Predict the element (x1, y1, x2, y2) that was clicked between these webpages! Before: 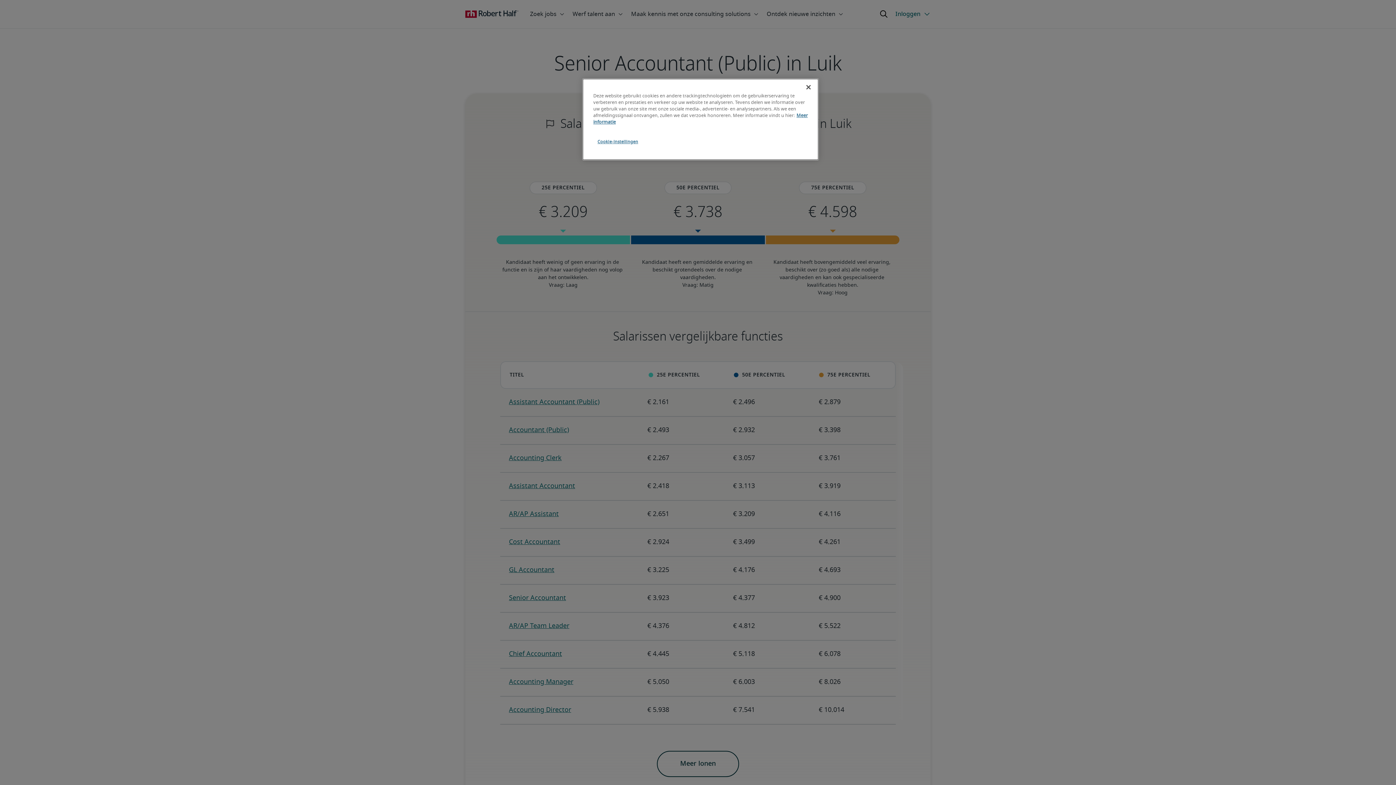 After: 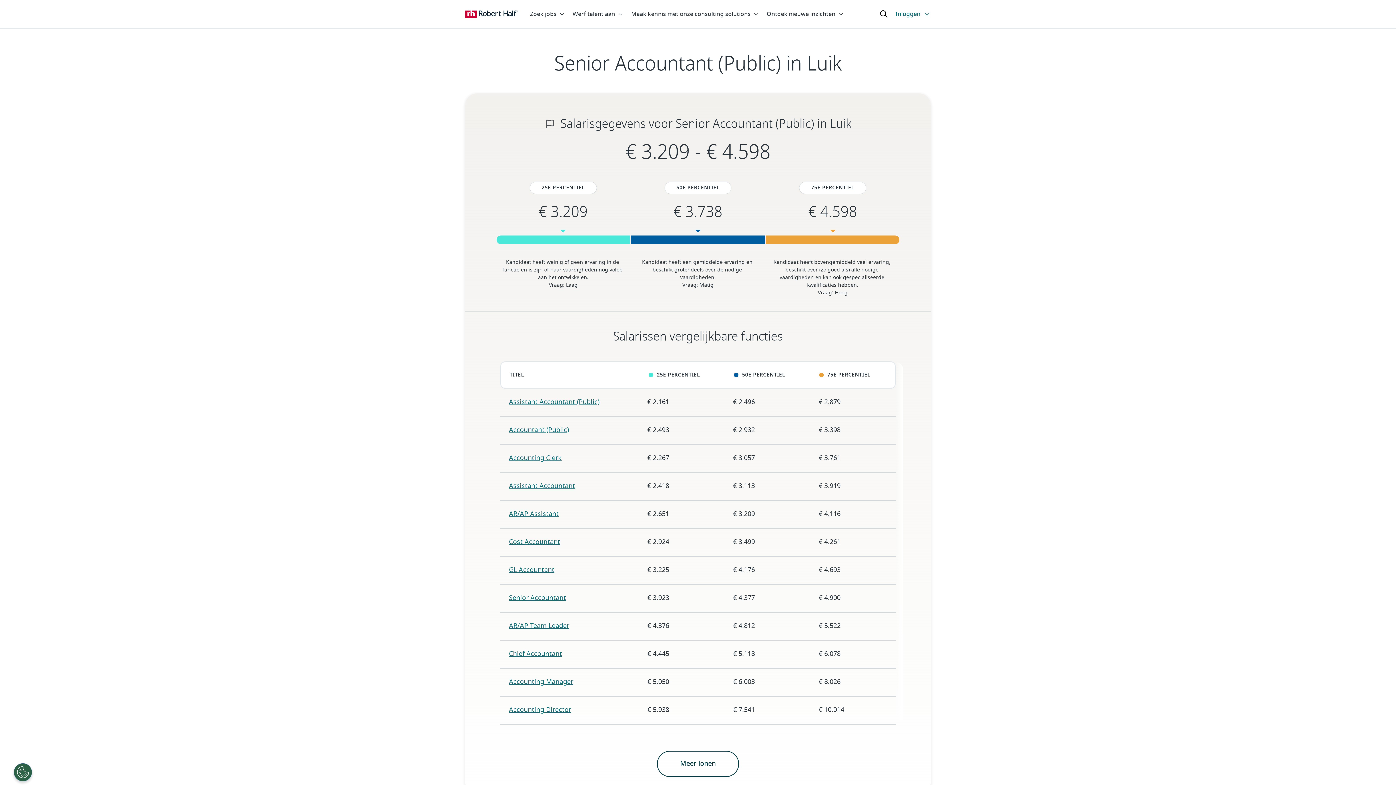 Action: label: Sluiten bbox: (800, 79, 816, 95)